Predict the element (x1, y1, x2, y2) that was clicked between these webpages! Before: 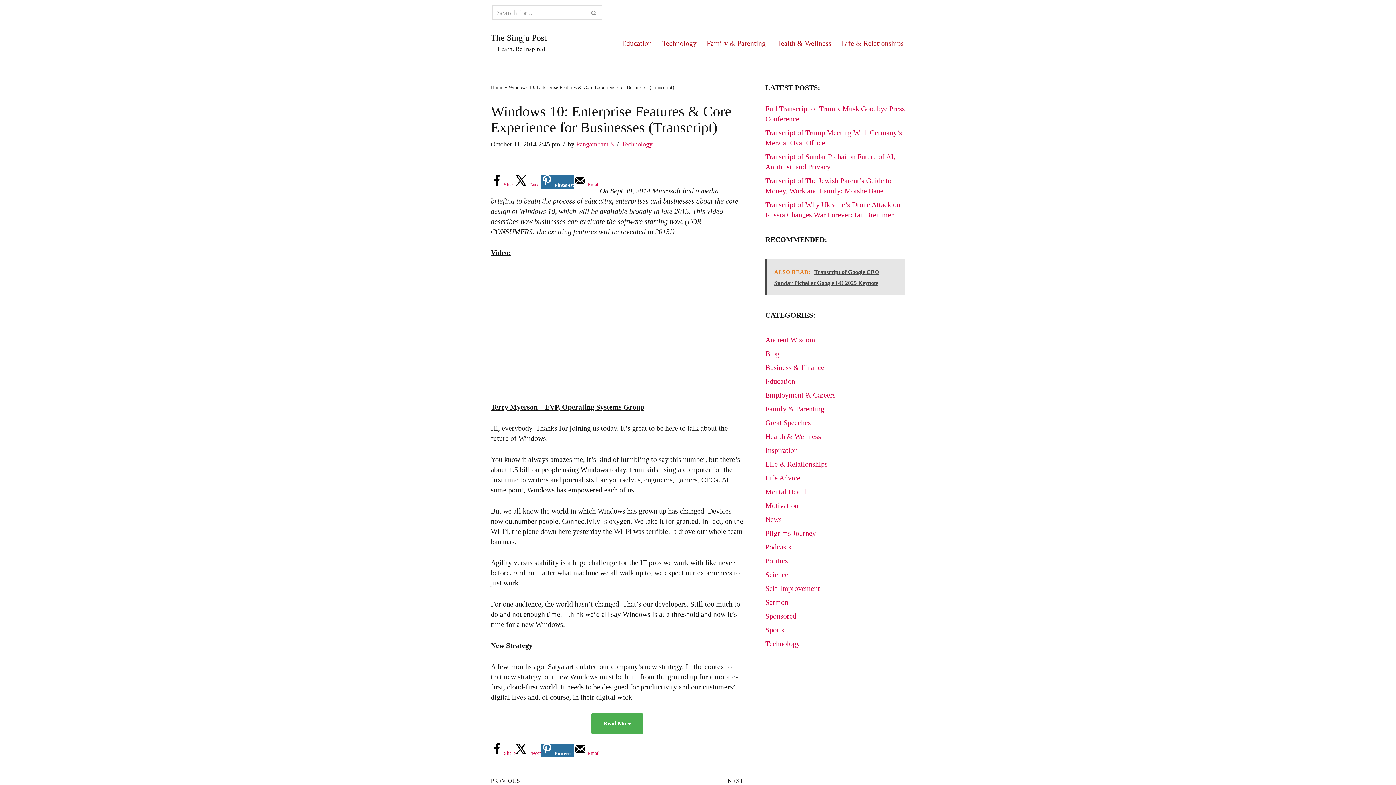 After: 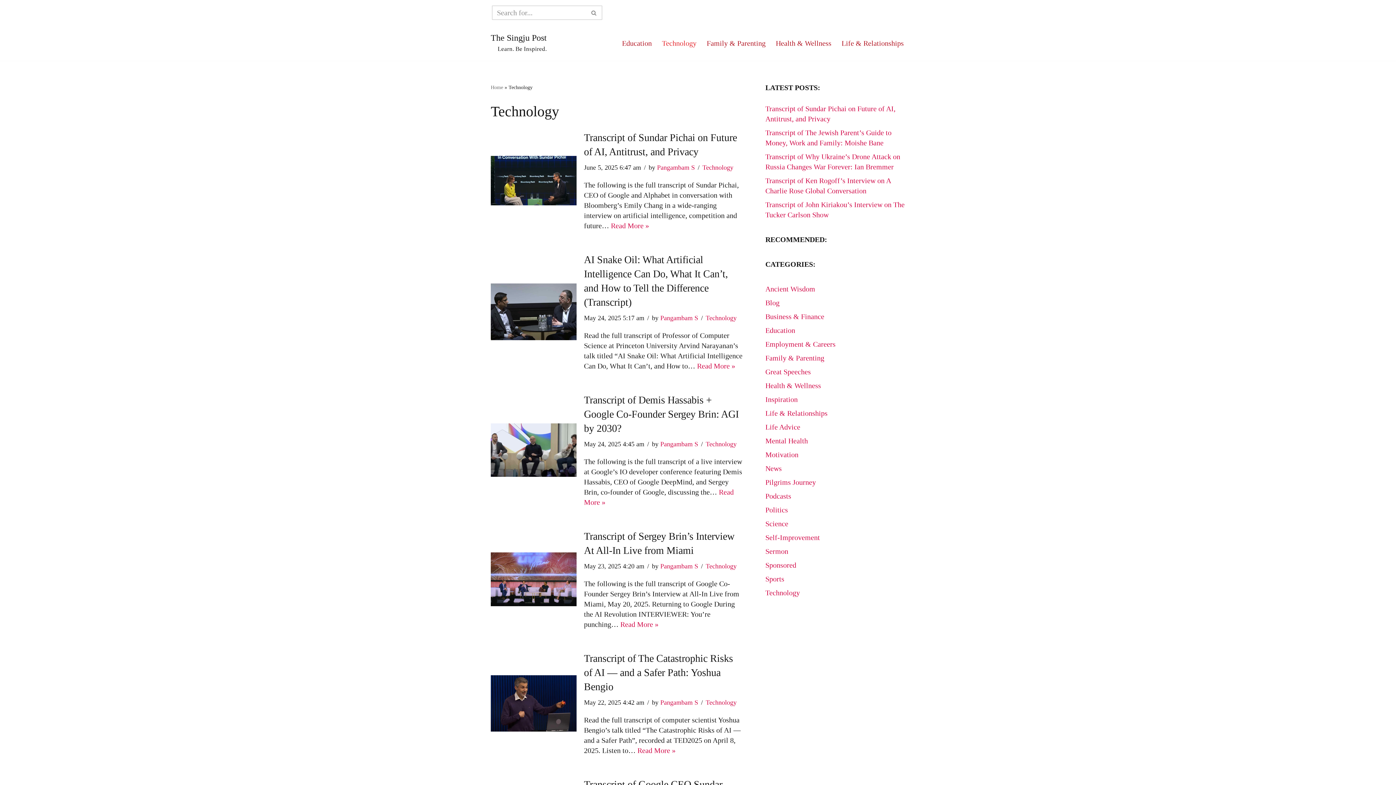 Action: bbox: (621, 140, 652, 148) label: Technology